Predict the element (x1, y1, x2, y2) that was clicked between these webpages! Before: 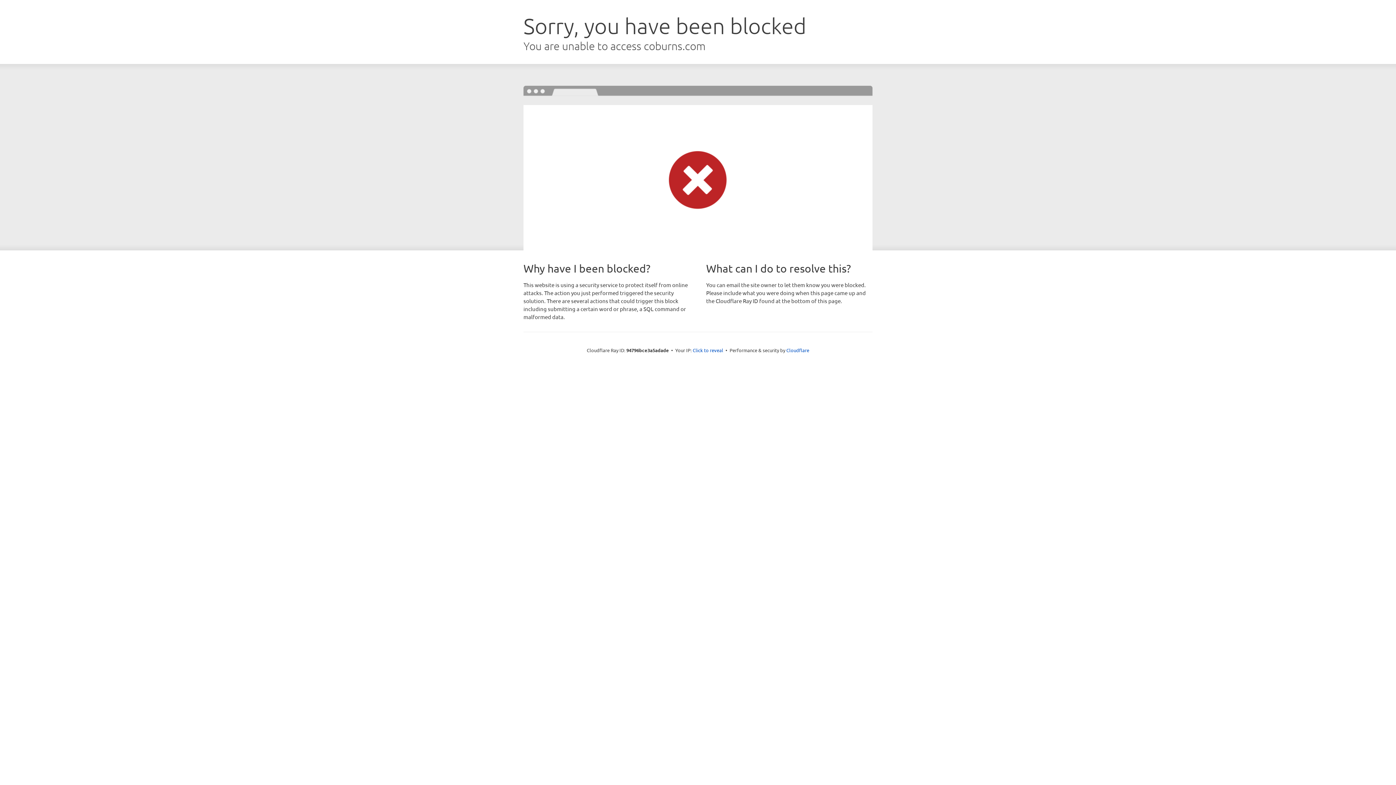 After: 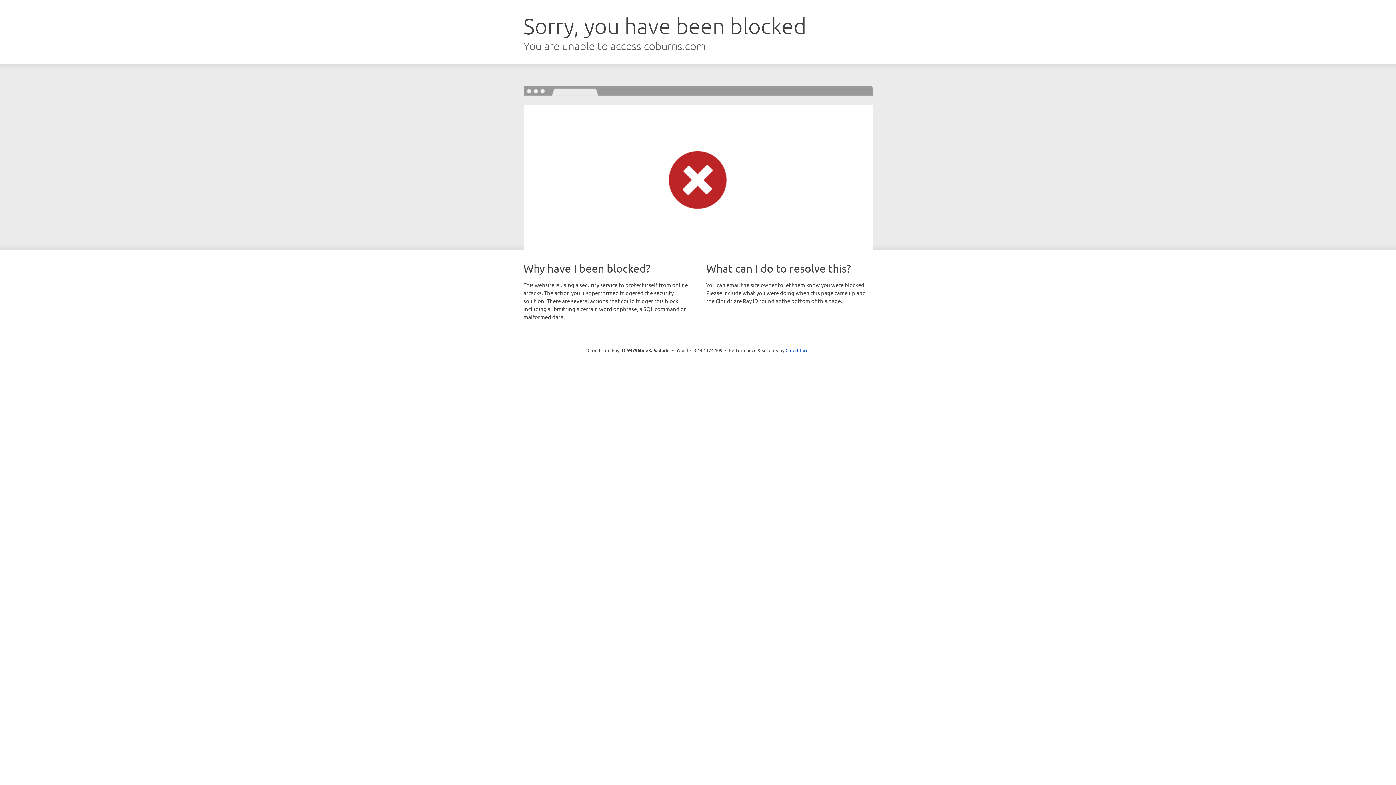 Action: bbox: (692, 346, 723, 353) label: Click to reveal